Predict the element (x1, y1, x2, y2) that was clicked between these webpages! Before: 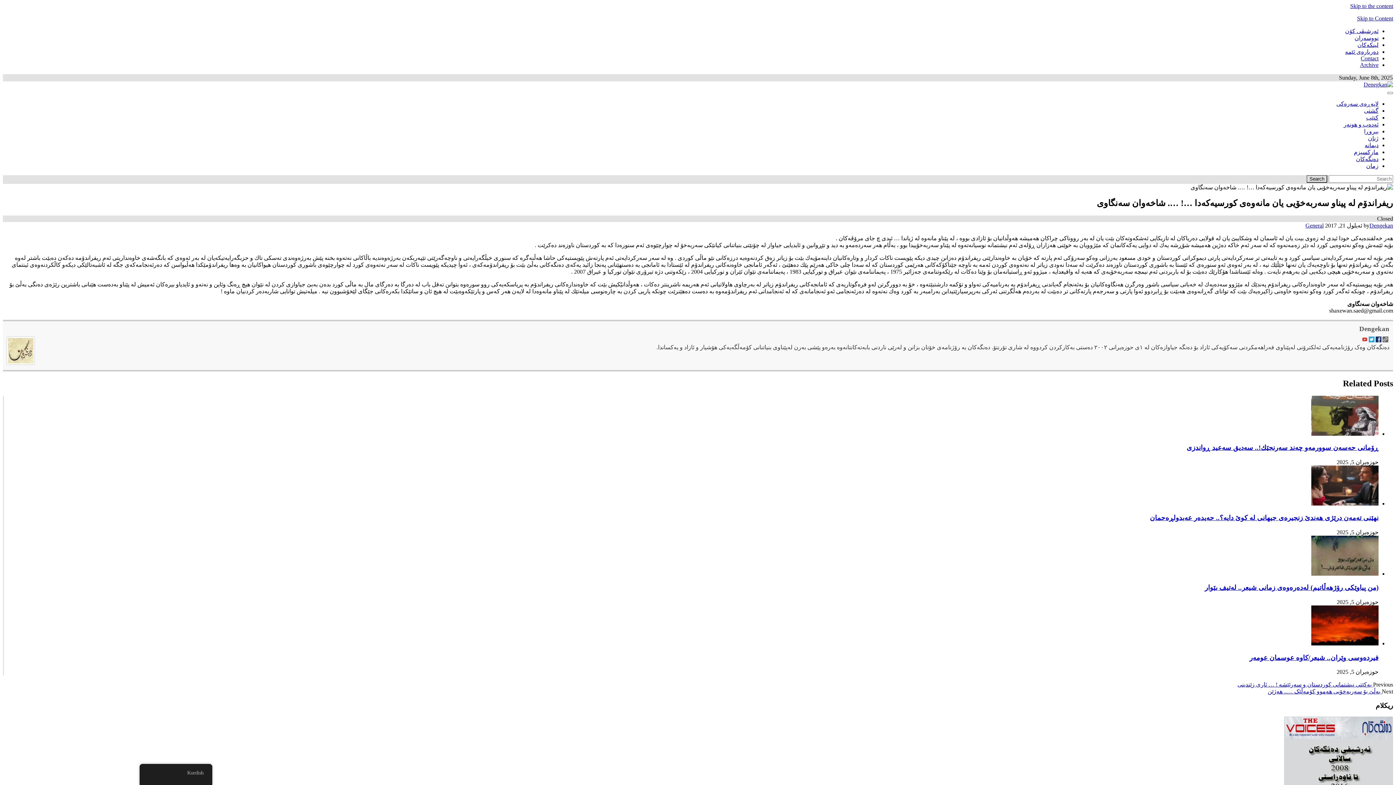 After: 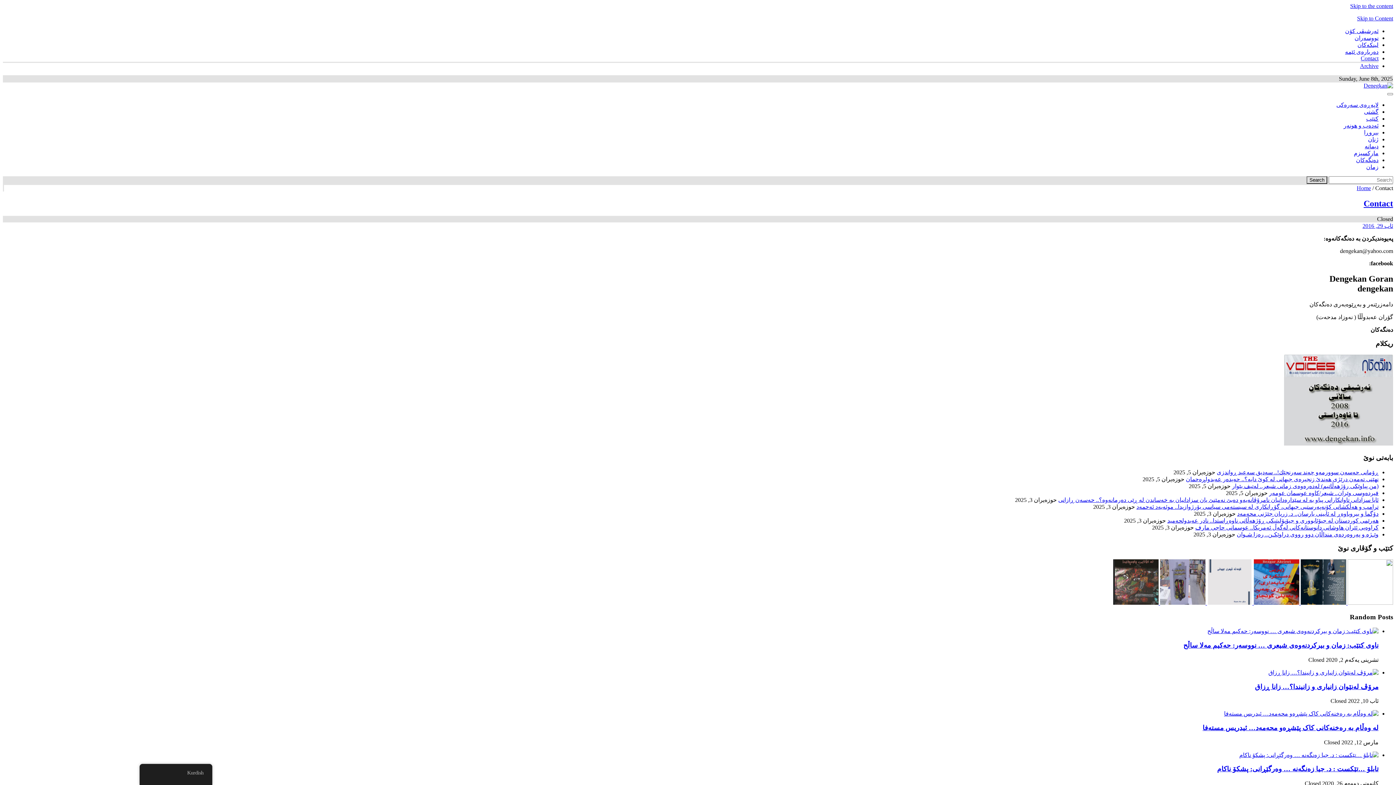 Action: bbox: (1361, 55, 1378, 61) label: Contact